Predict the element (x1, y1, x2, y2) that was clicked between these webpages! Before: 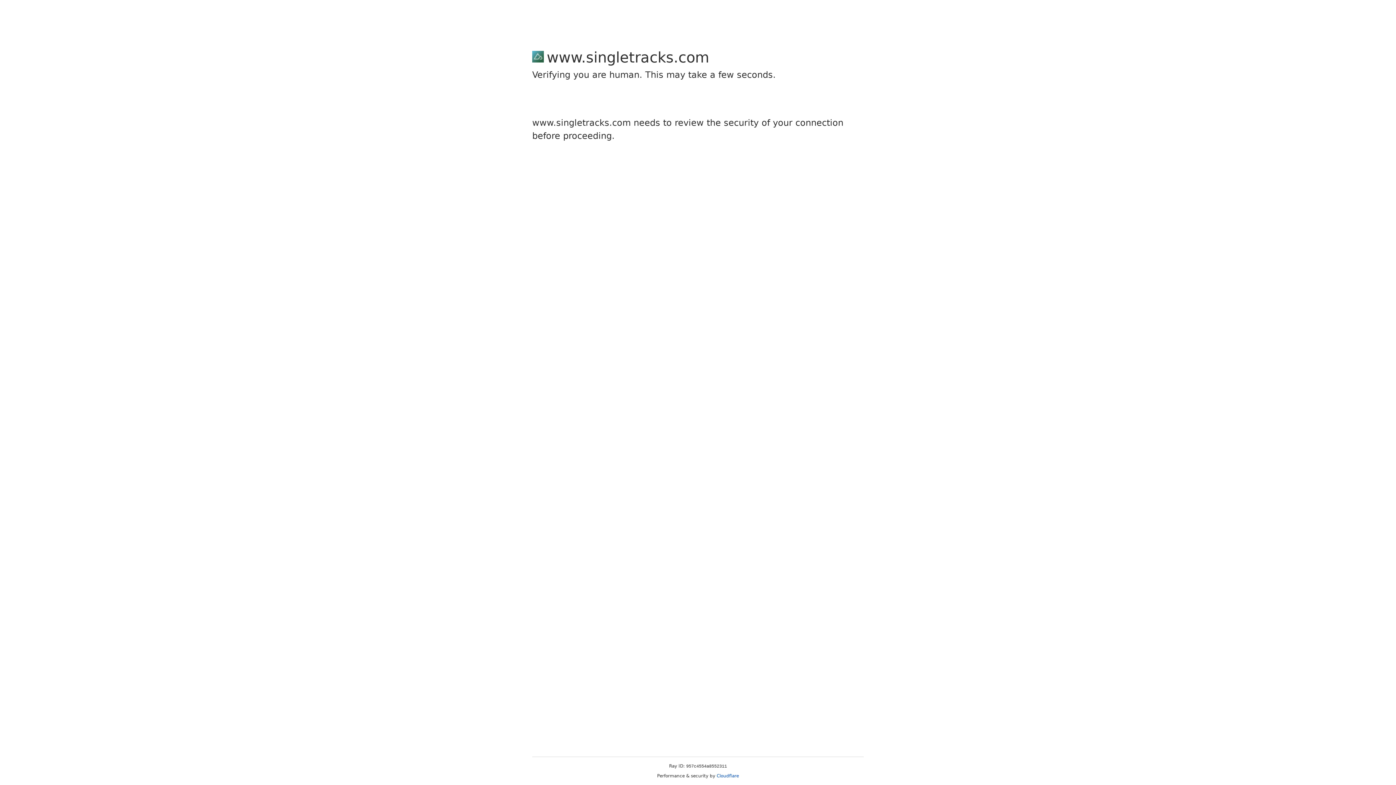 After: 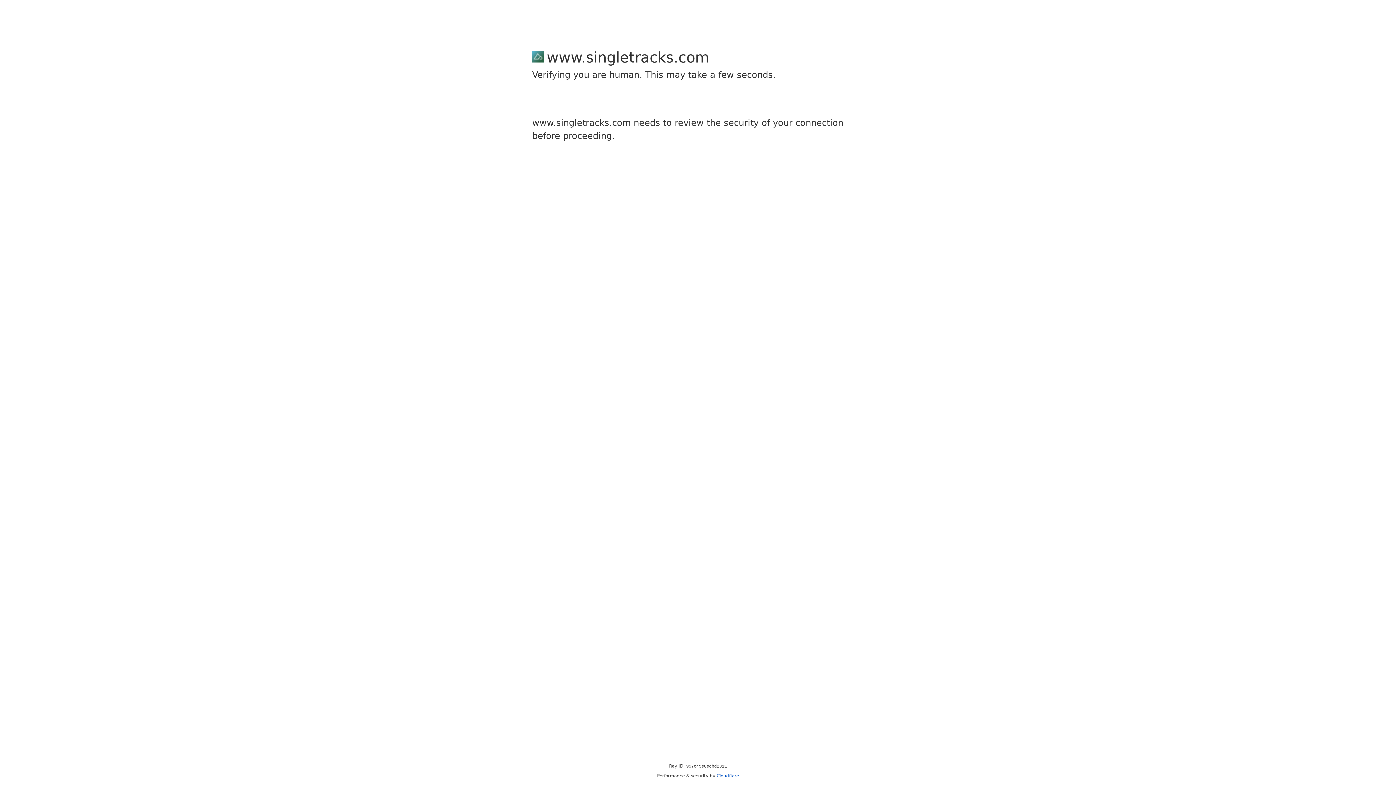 Action: label: Cloudflare bbox: (716, 773, 739, 778)